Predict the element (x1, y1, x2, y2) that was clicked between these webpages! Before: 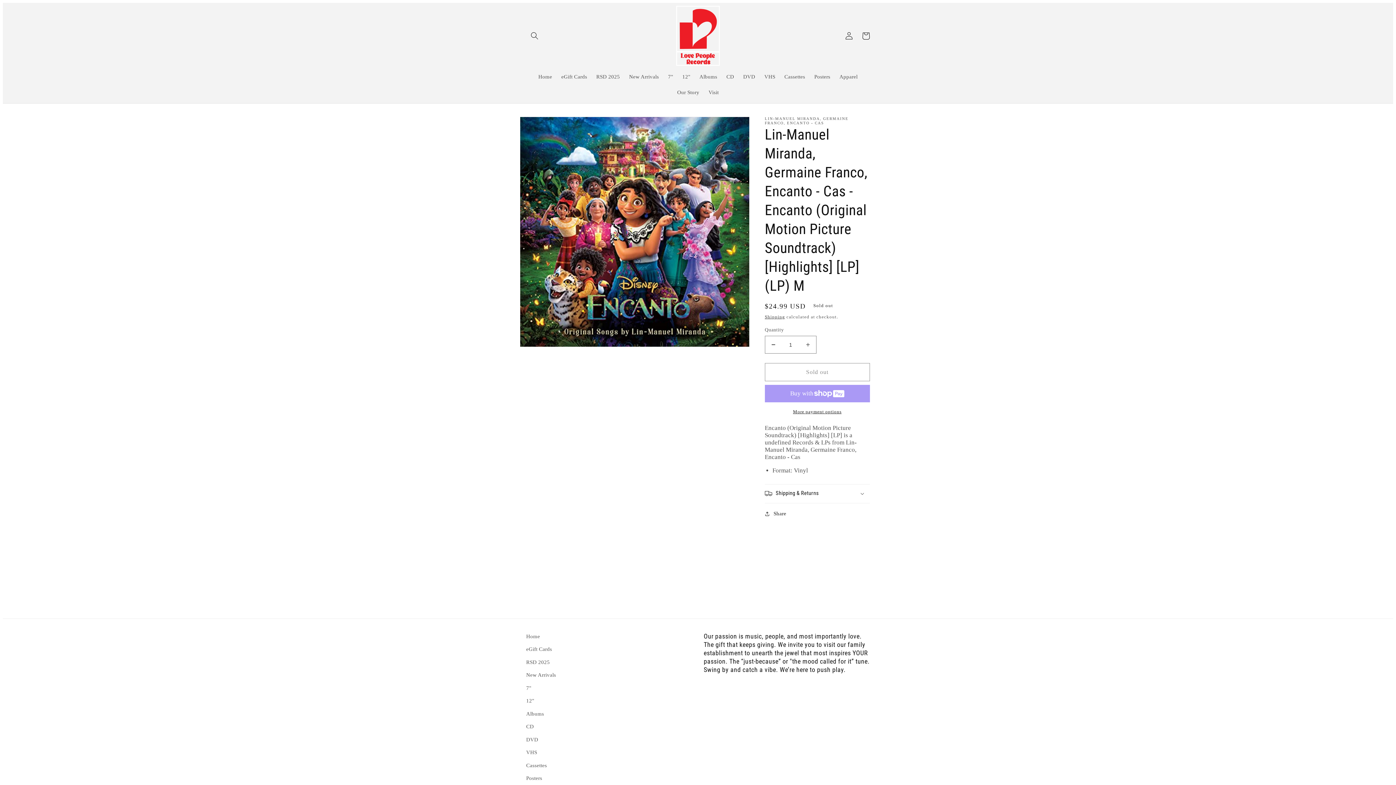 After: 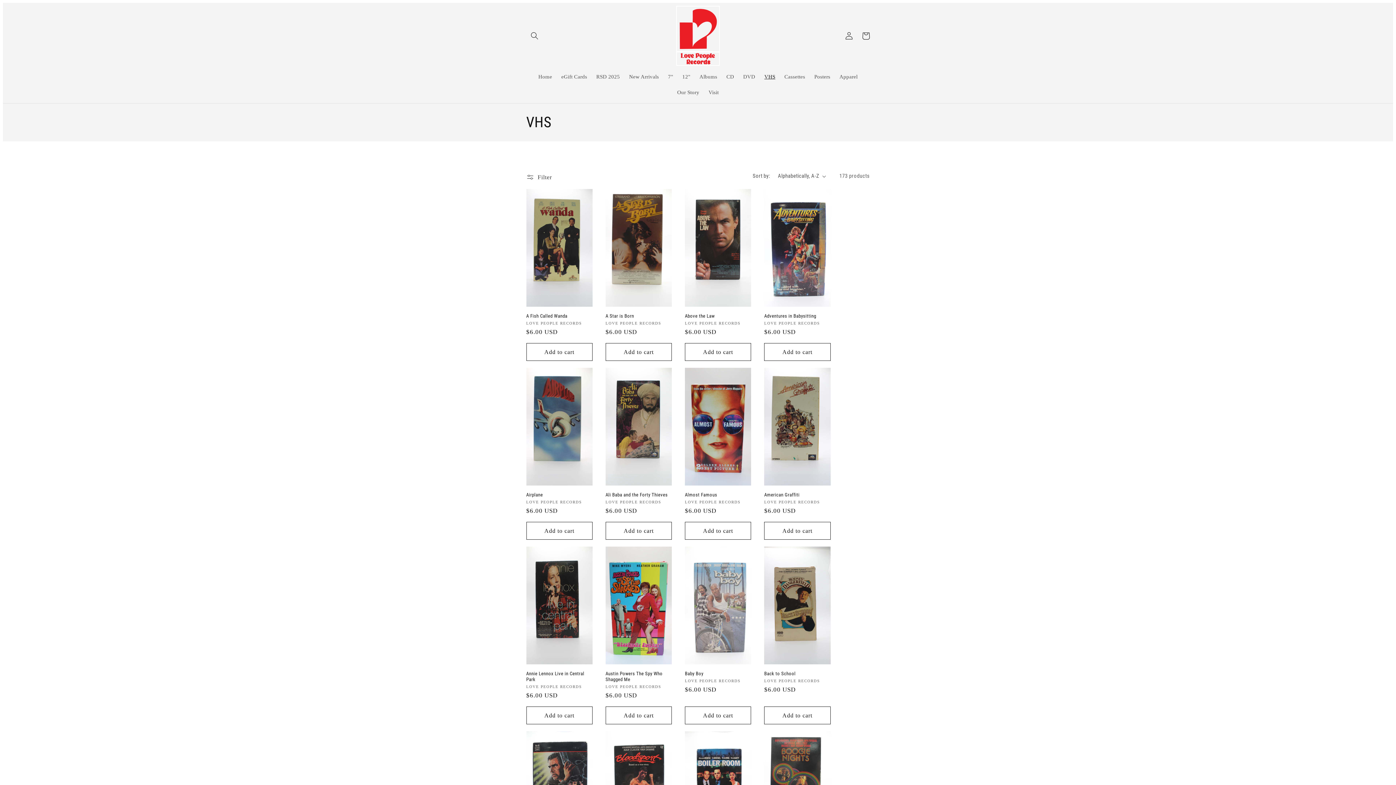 Action: bbox: (526, 746, 537, 759) label: VHS